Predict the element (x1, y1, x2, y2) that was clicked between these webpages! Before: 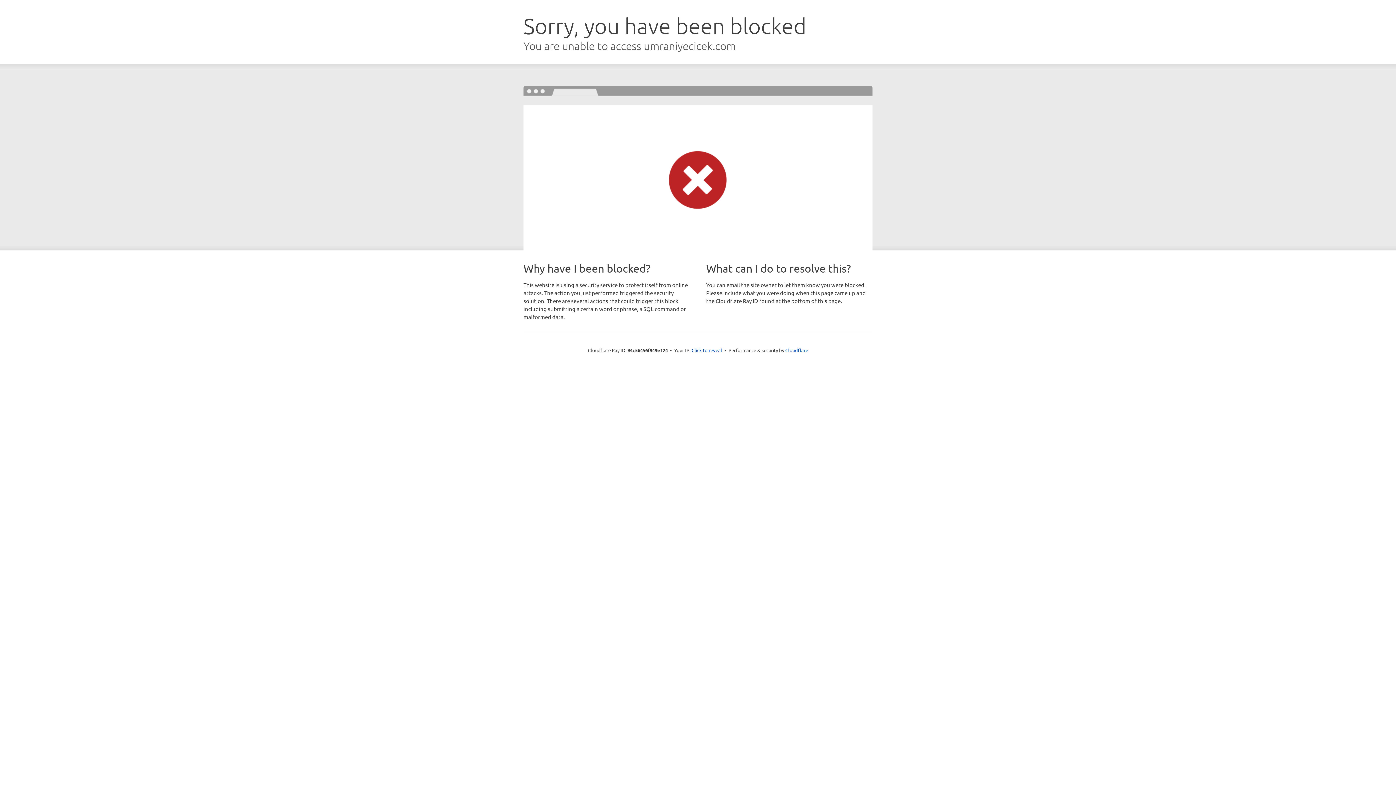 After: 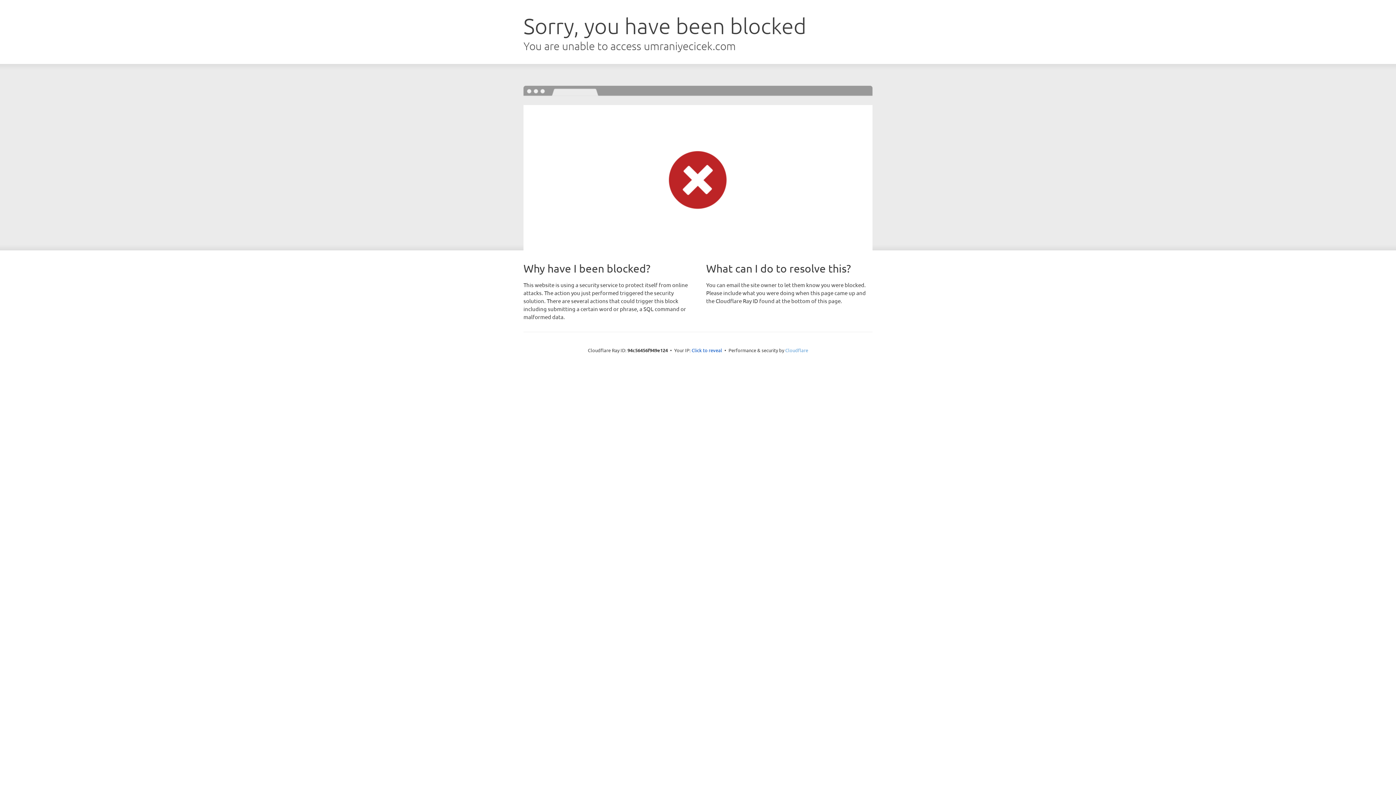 Action: label: Cloudflare bbox: (785, 347, 808, 353)